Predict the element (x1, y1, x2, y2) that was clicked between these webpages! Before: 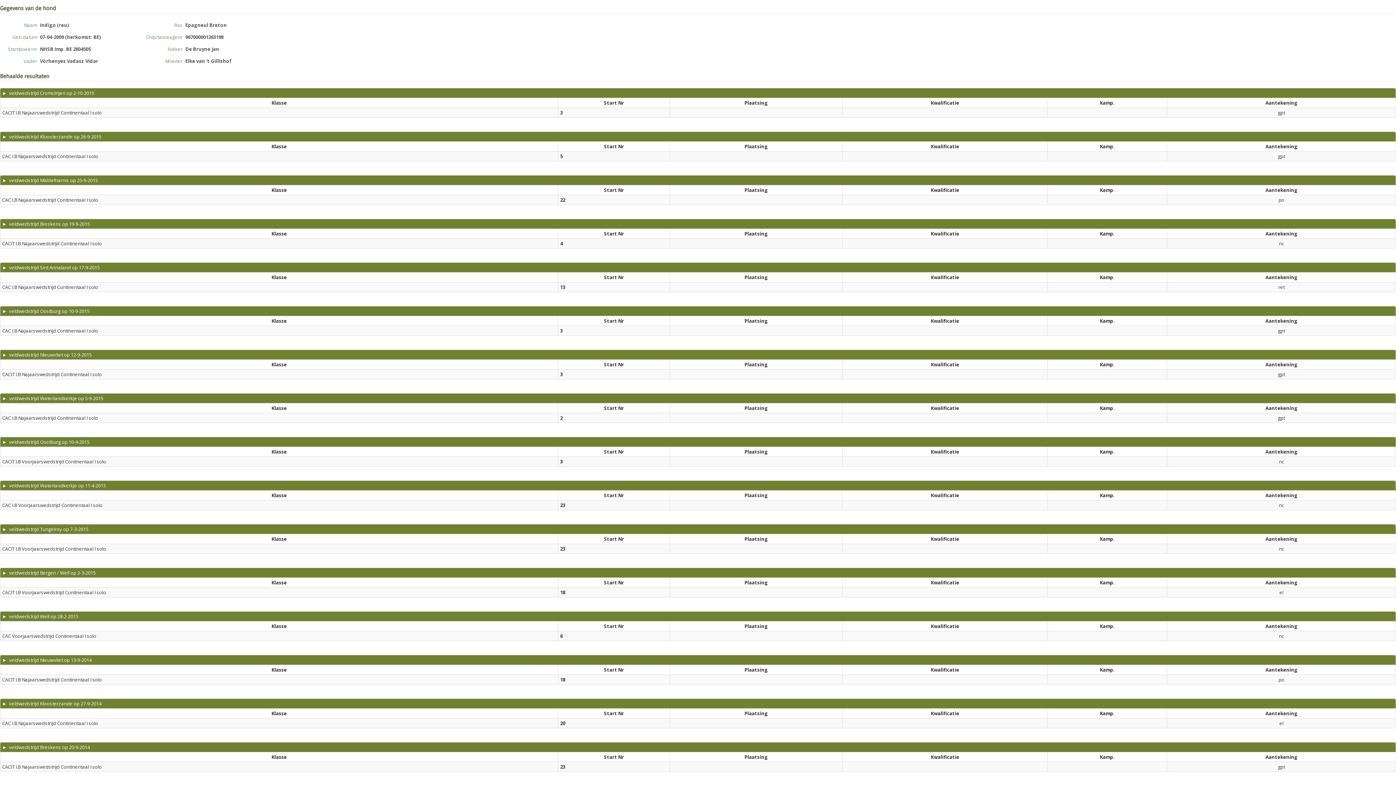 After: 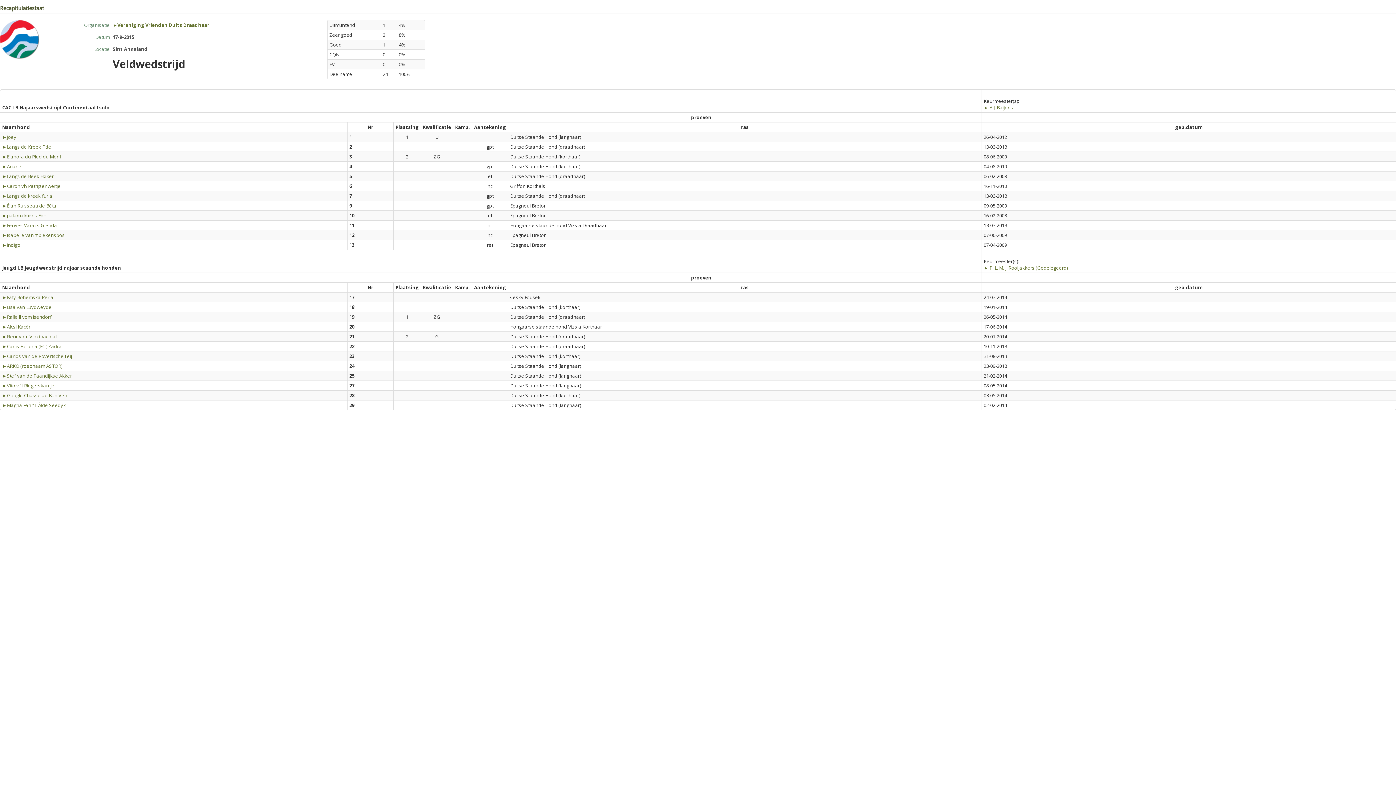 Action: bbox: (2, 264, 99, 270) label: ►  veldwedstrijd Sint Annaland op 17-9-2015